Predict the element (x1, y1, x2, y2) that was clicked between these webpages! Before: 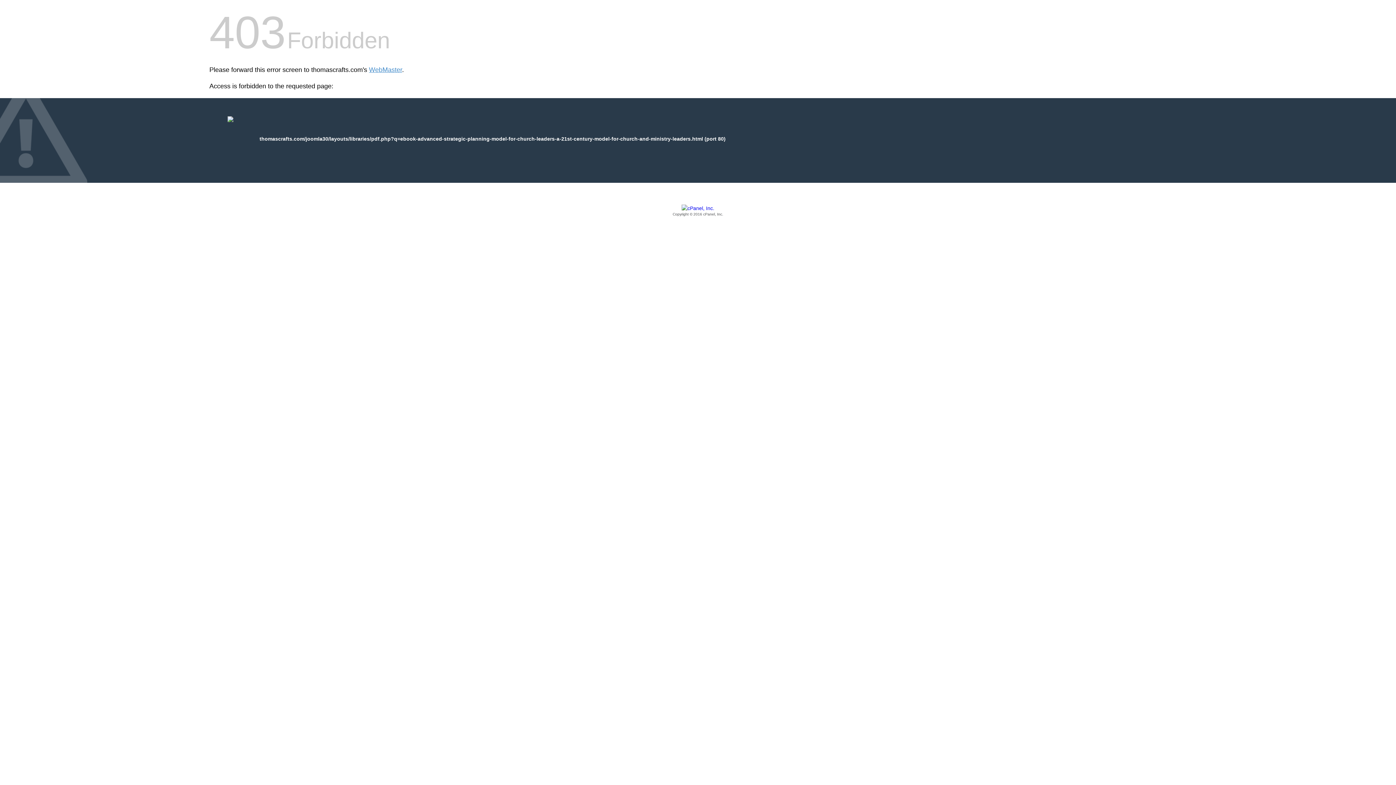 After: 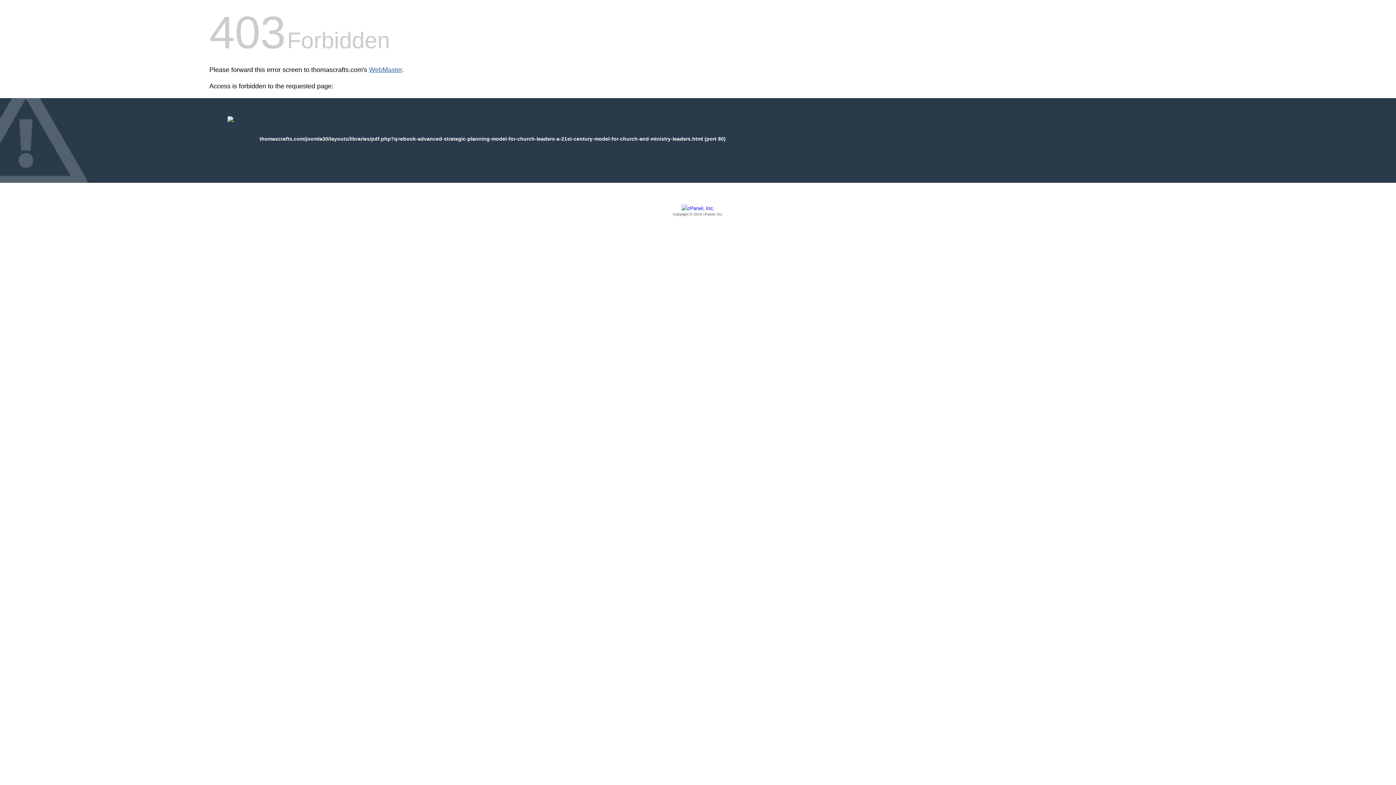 Action: label: WebMaster bbox: (369, 66, 402, 73)